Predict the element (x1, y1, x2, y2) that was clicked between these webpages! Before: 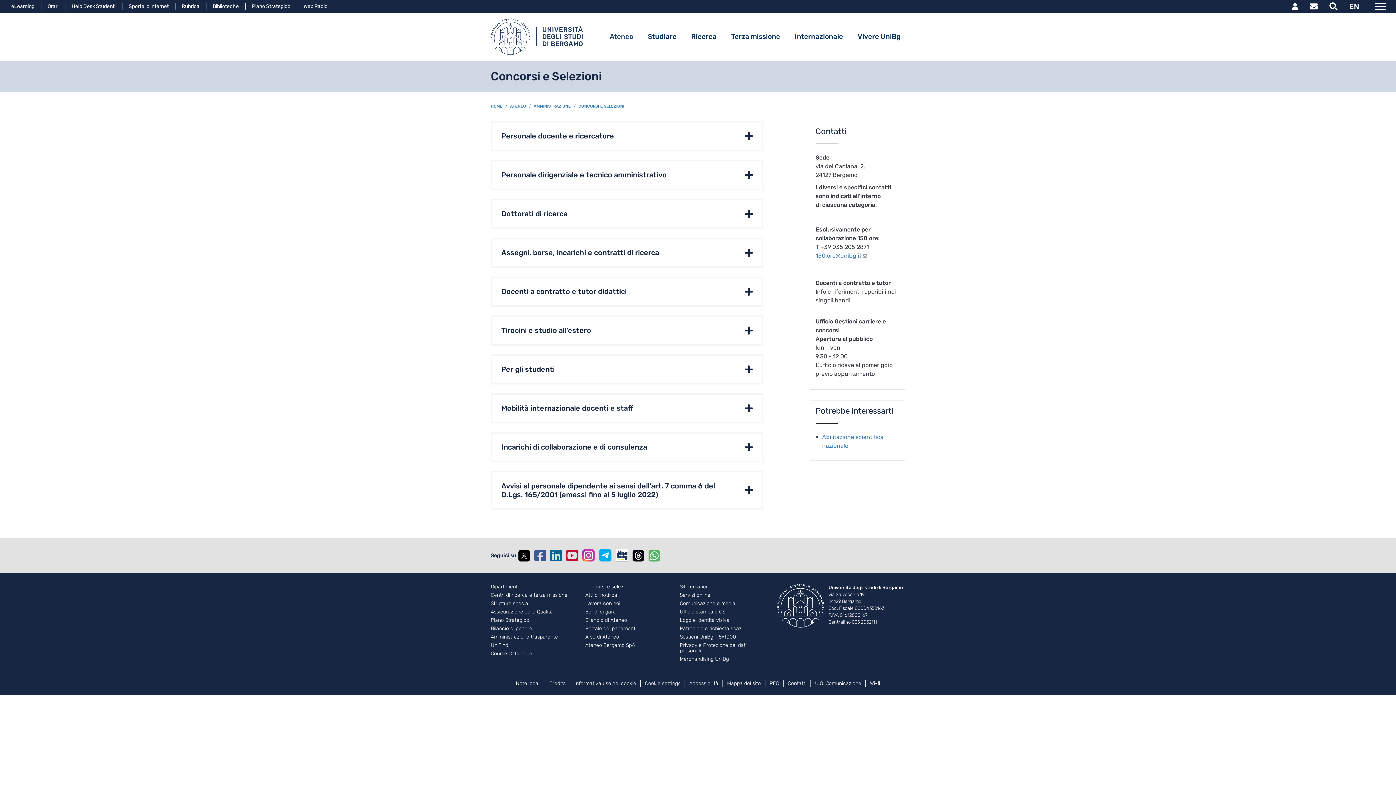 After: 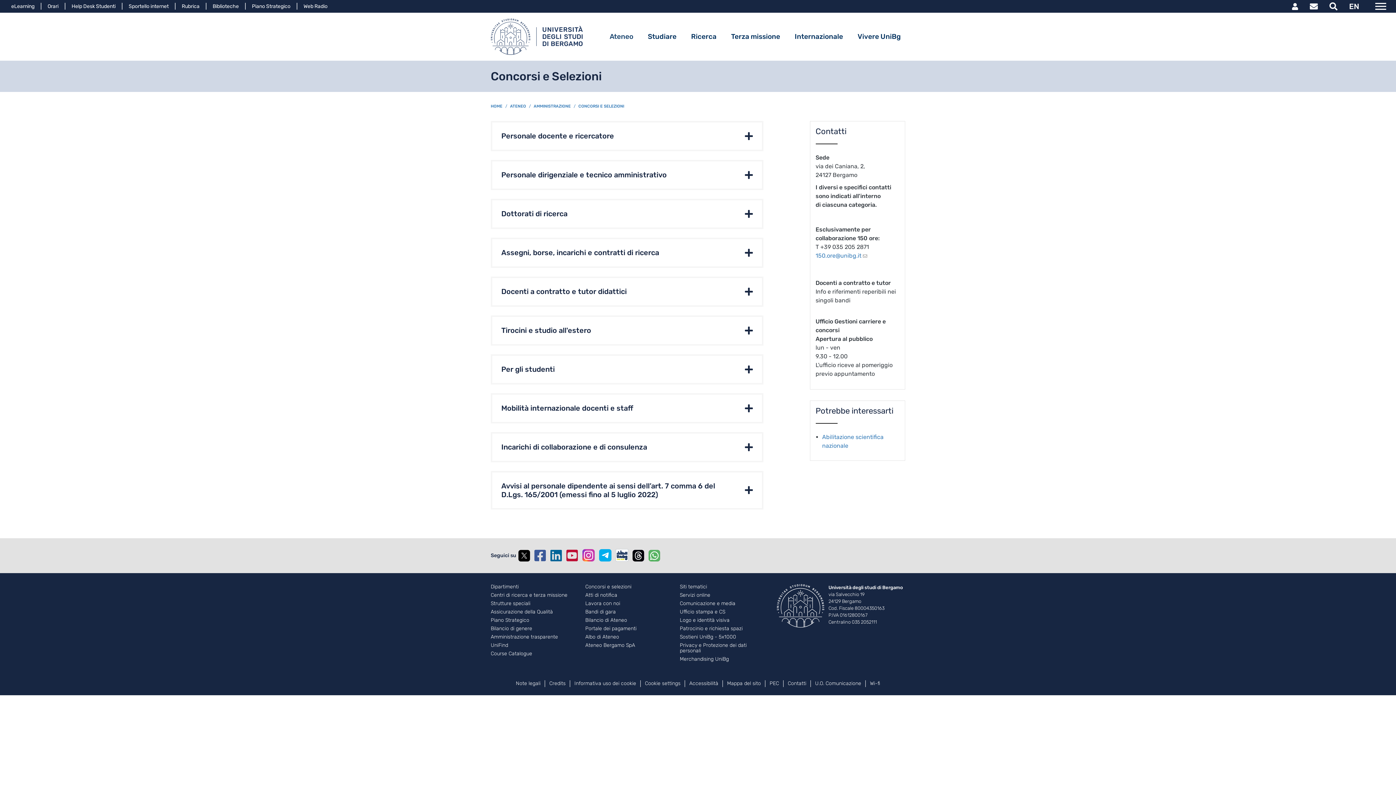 Action: bbox: (585, 584, 669, 592) label: Concorsi e selezioni